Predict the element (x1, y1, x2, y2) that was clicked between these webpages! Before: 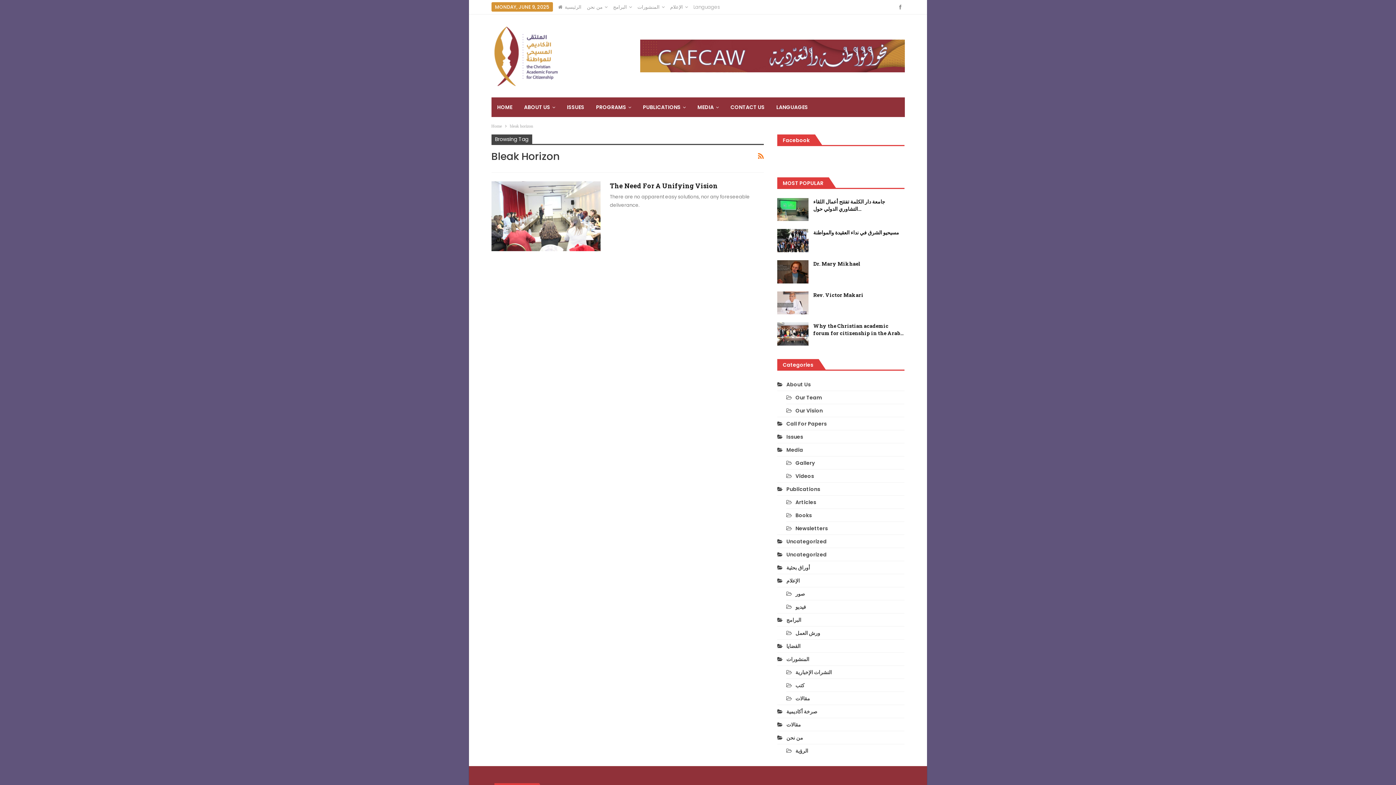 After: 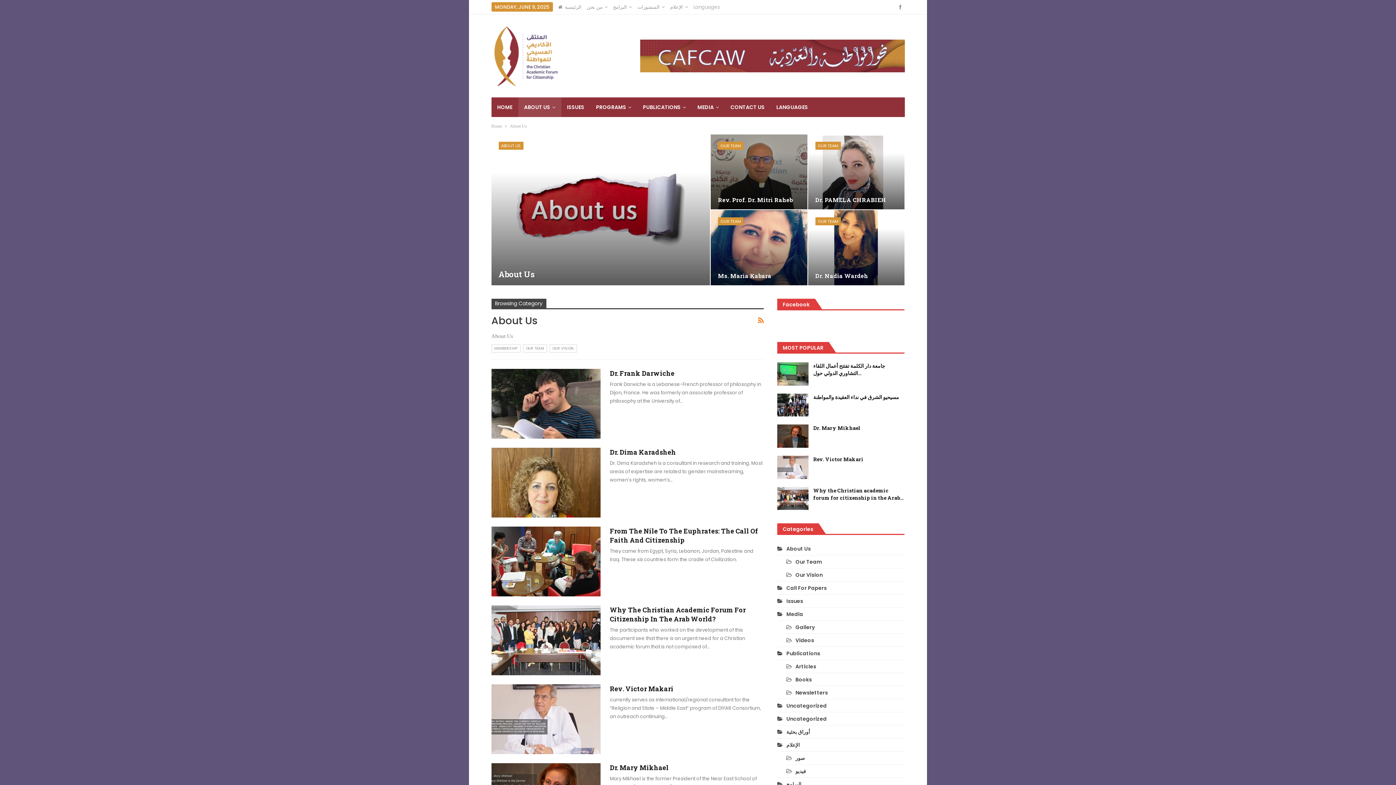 Action: bbox: (518, 97, 561, 117) label: ABOUT US